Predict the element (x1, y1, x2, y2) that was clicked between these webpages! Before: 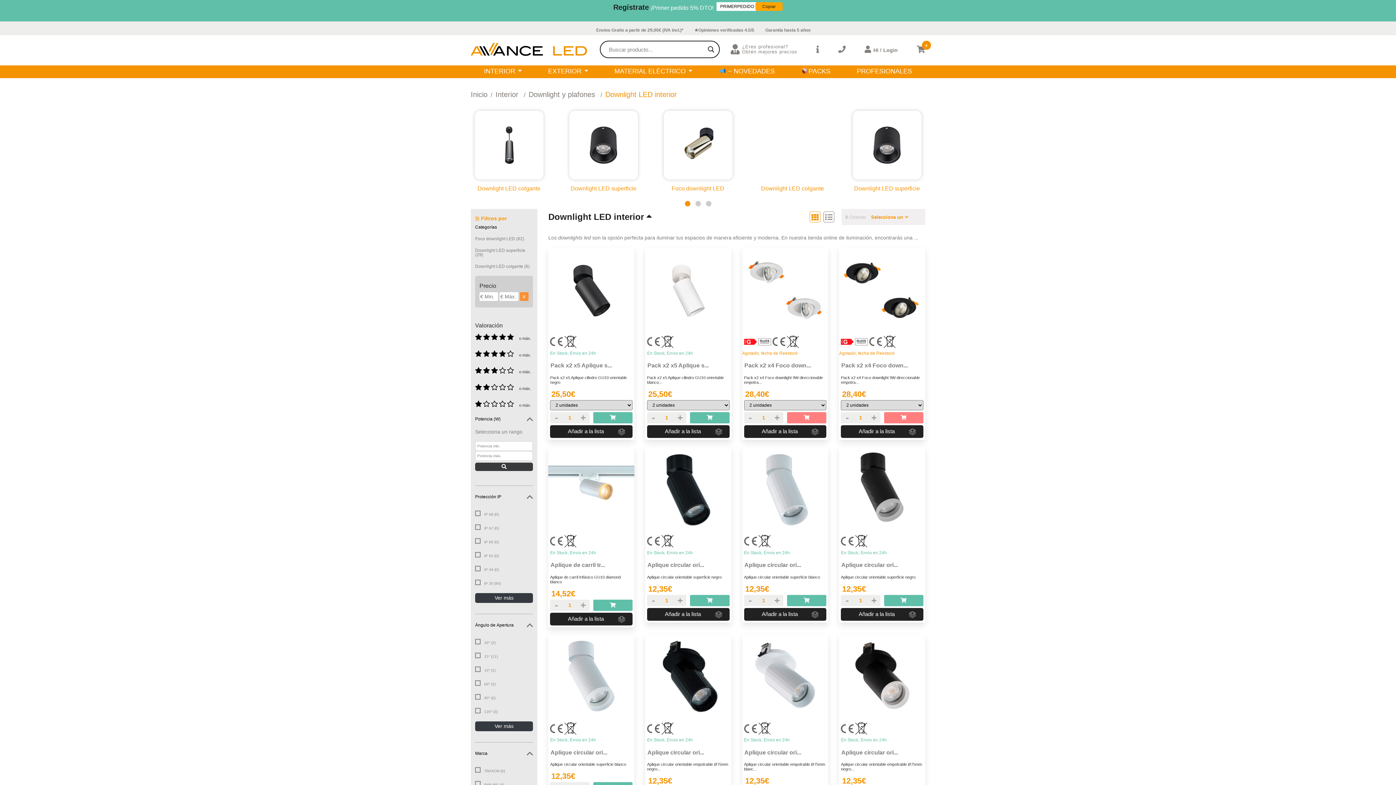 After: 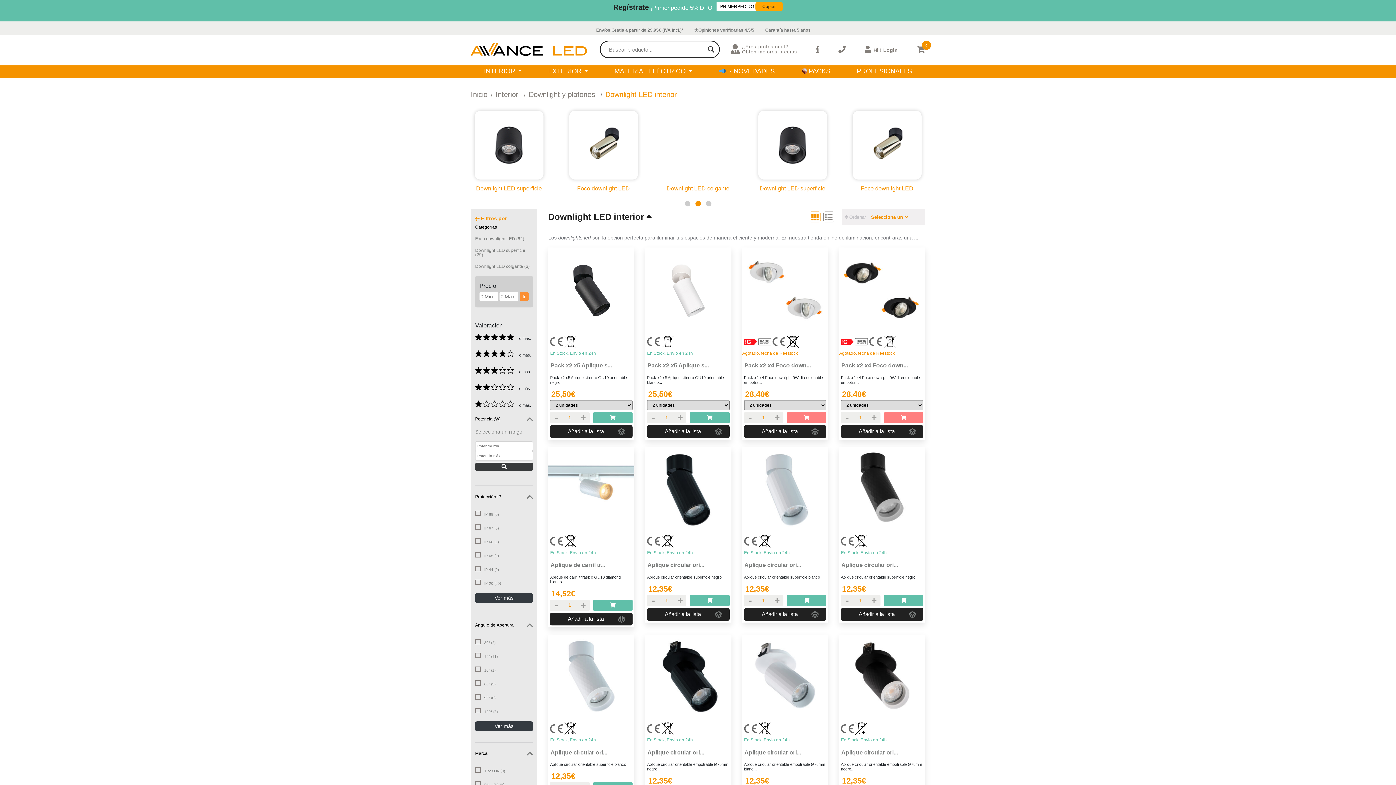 Action: label: Go to slide 2 bbox: (695, 201, 700, 206)